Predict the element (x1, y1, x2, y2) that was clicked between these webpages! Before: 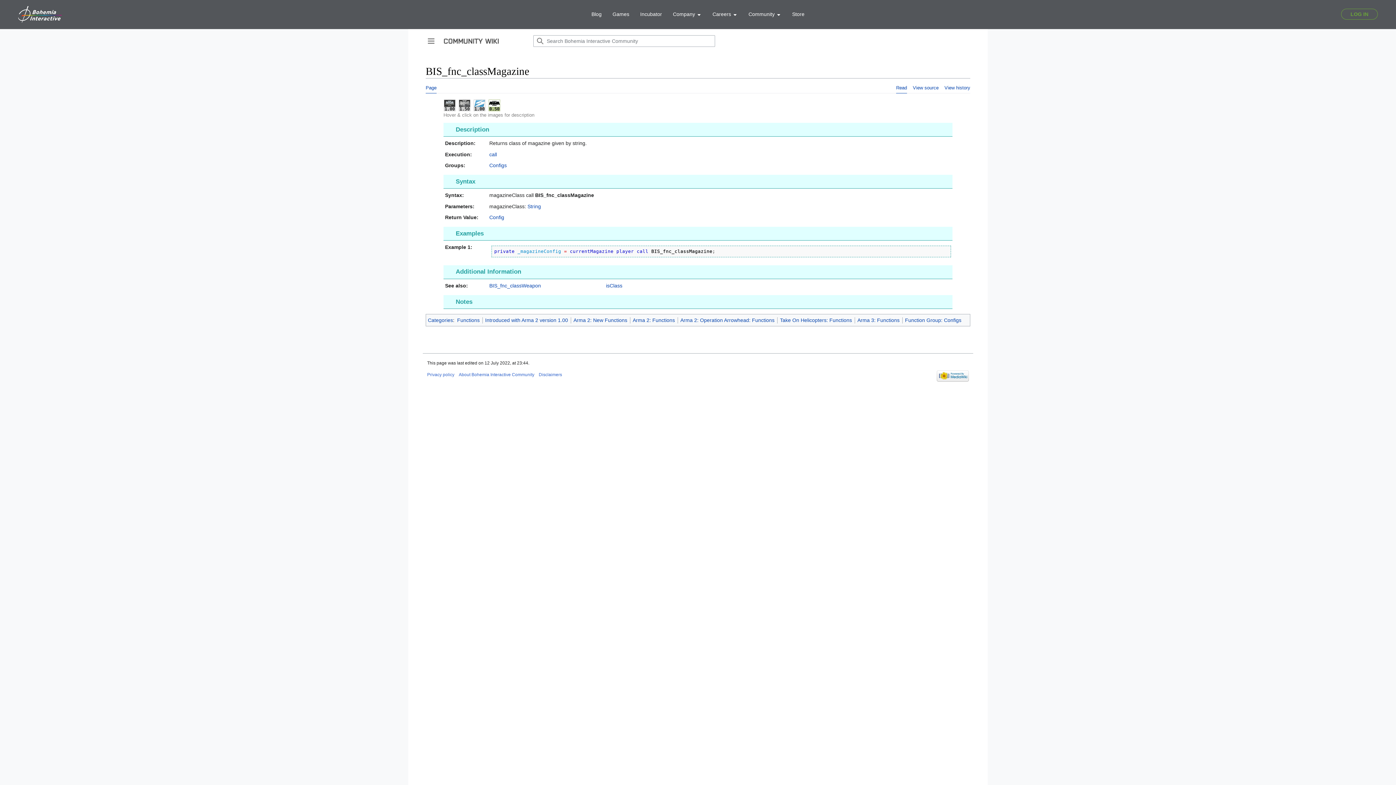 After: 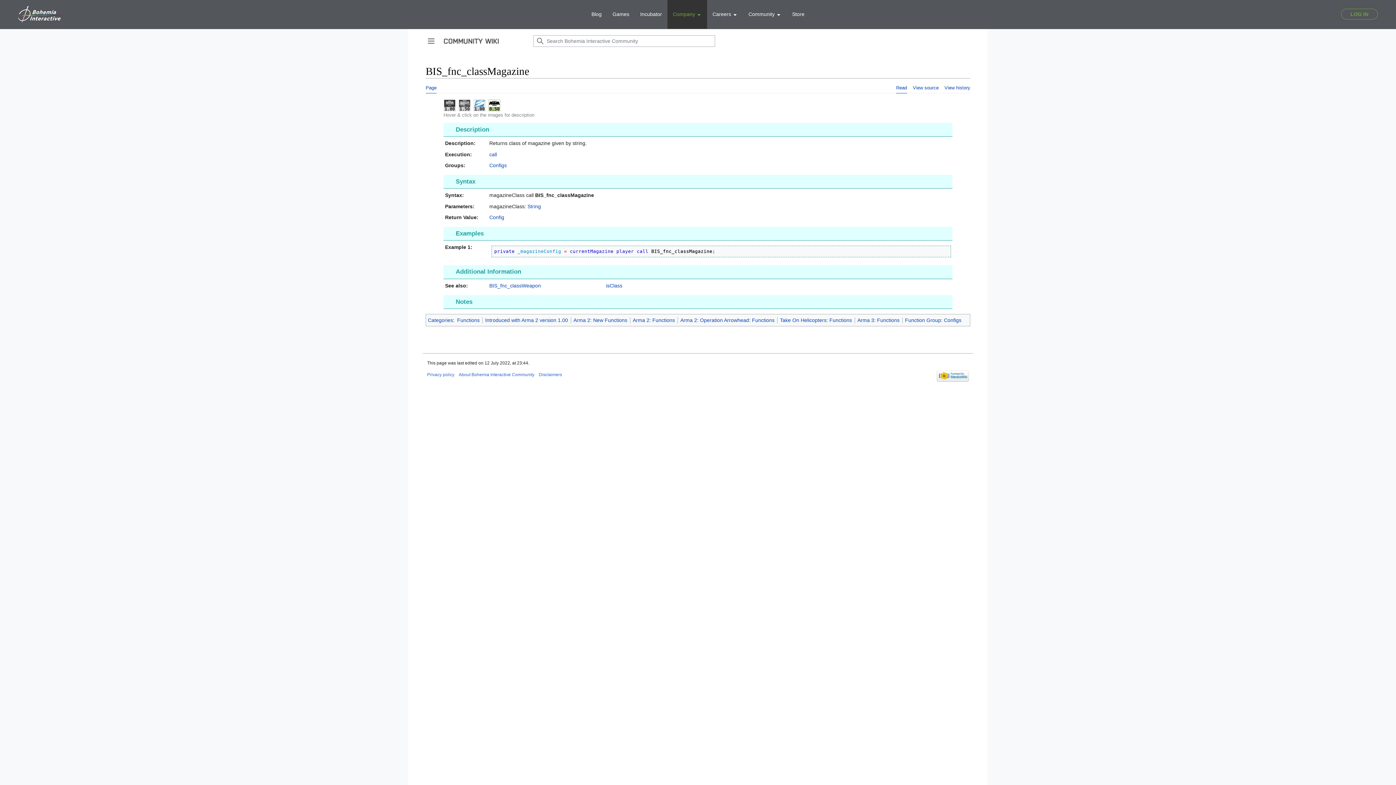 Action: bbox: (667, 0, 707, 28) label: Company 